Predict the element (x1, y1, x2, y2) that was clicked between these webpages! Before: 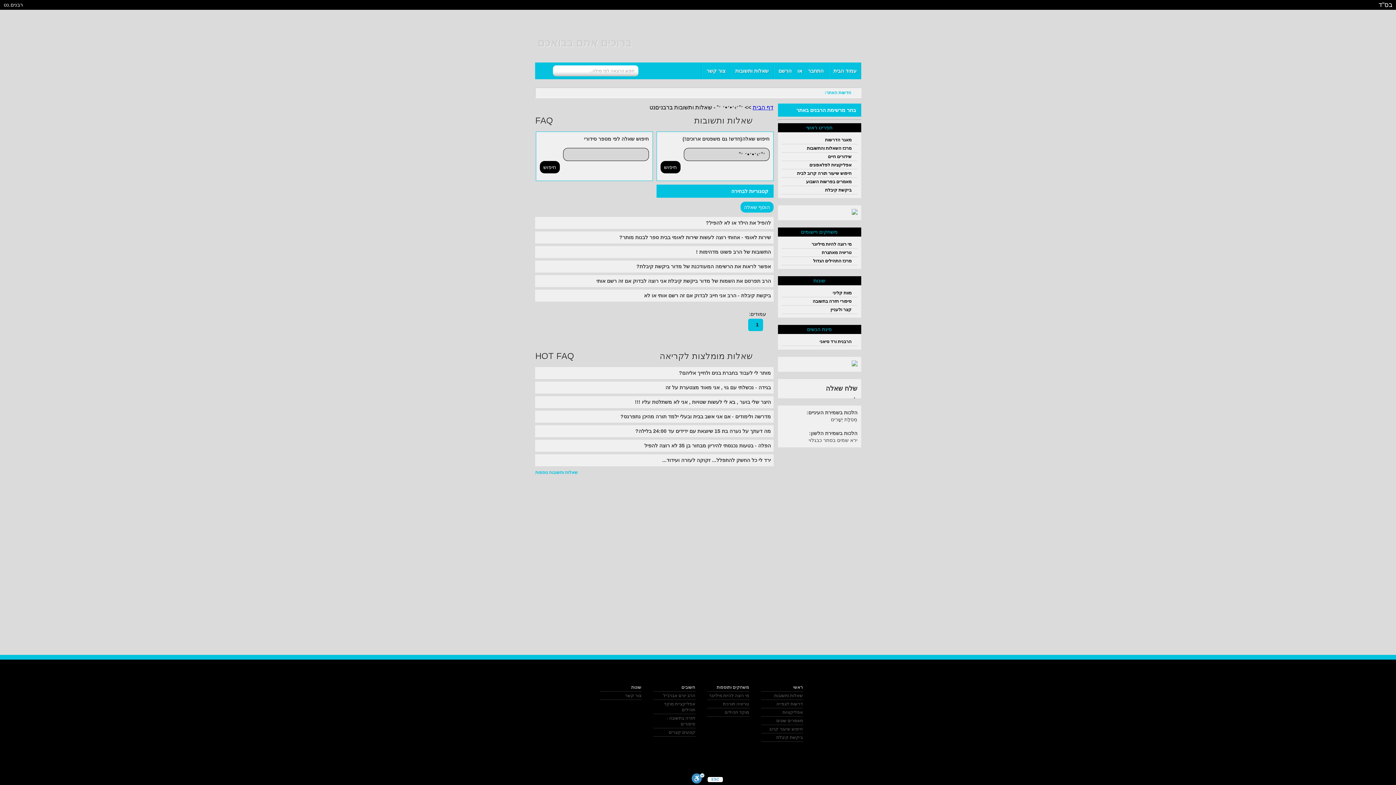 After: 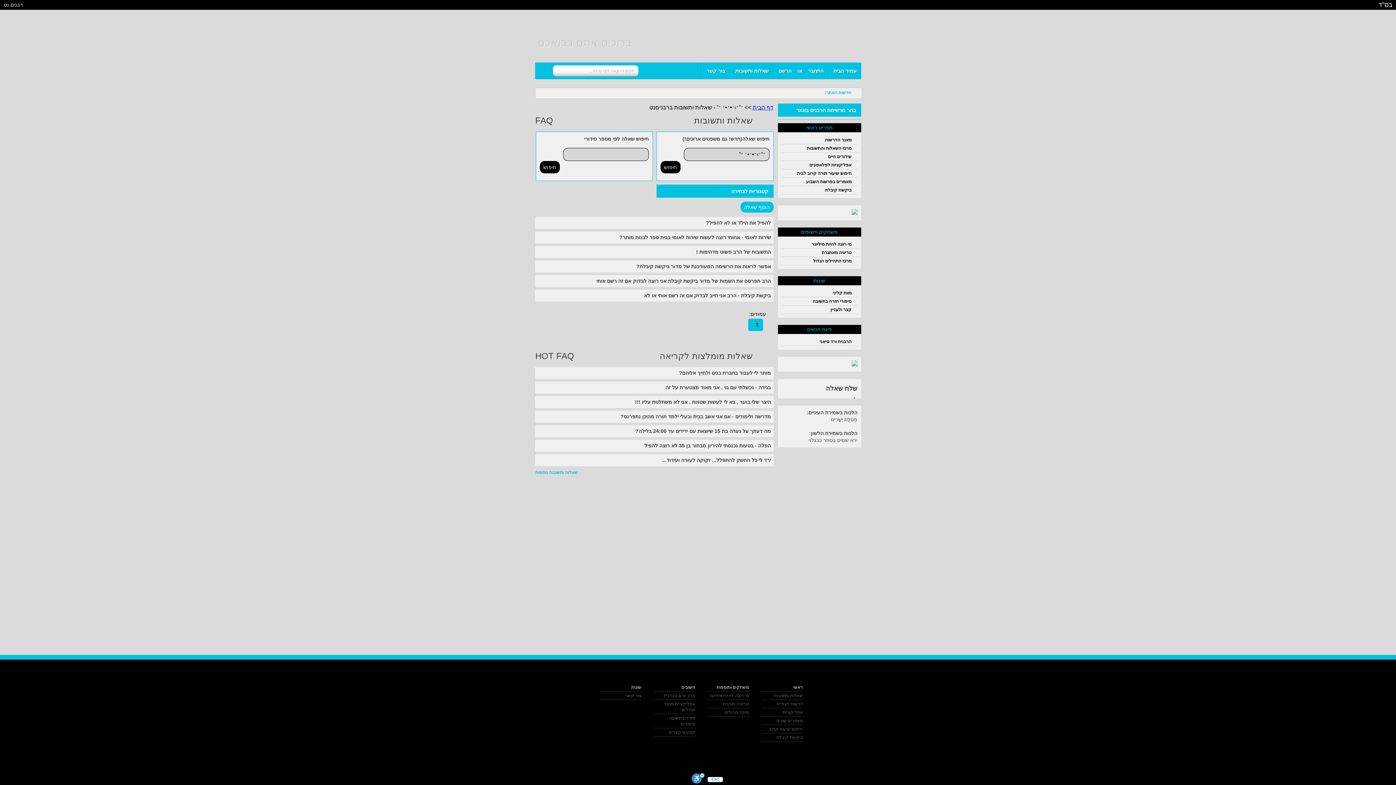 Action: bbox: (851, 210, 857, 216)